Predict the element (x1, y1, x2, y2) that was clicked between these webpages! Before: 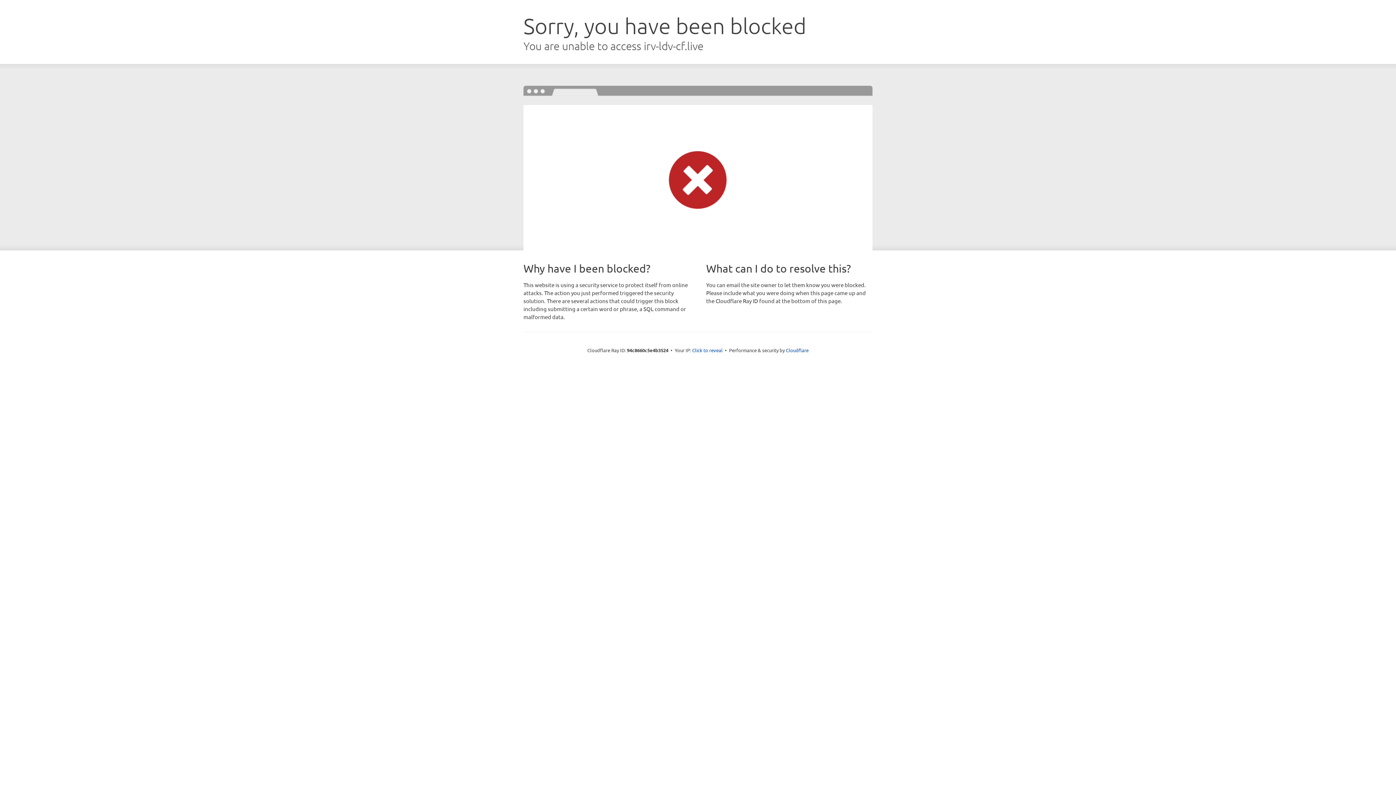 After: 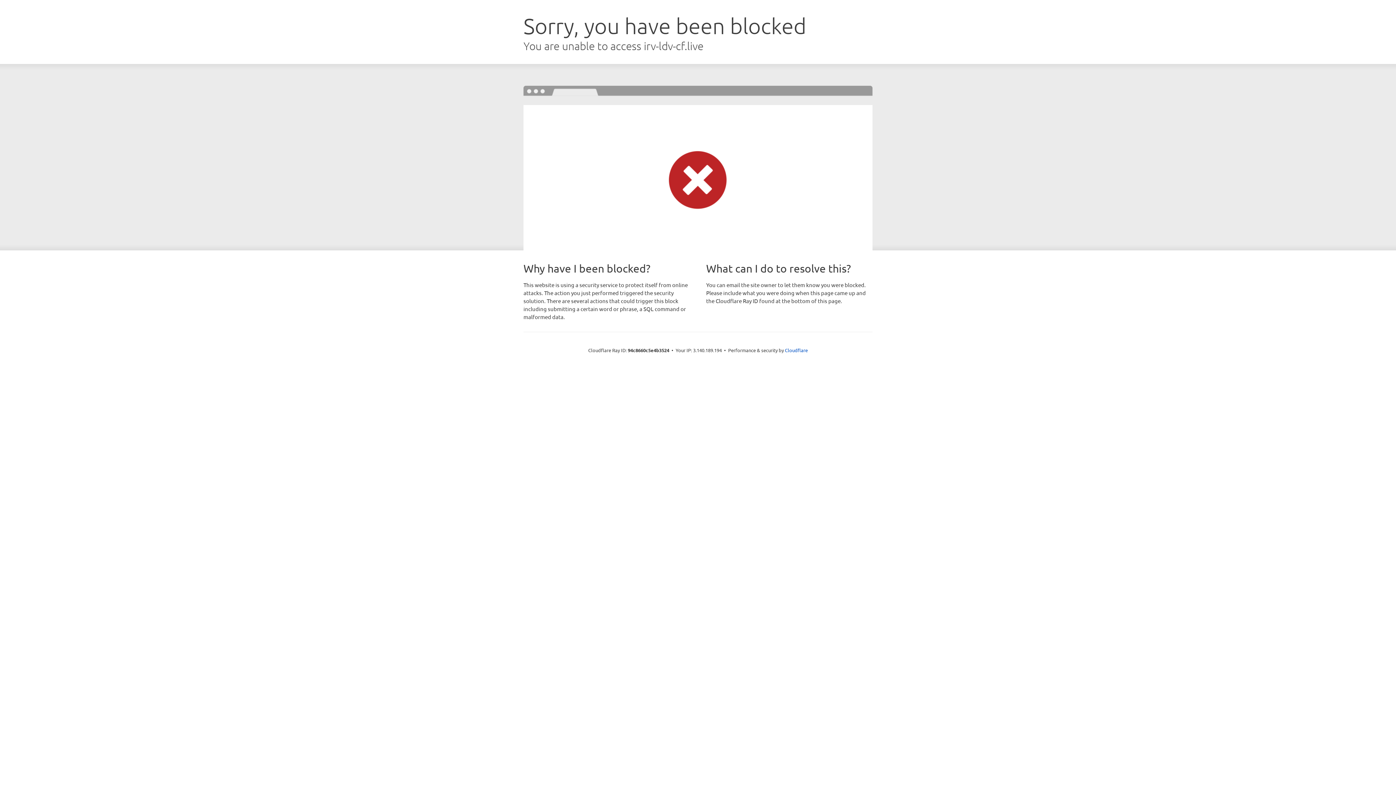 Action: bbox: (692, 346, 722, 353) label: Click to reveal